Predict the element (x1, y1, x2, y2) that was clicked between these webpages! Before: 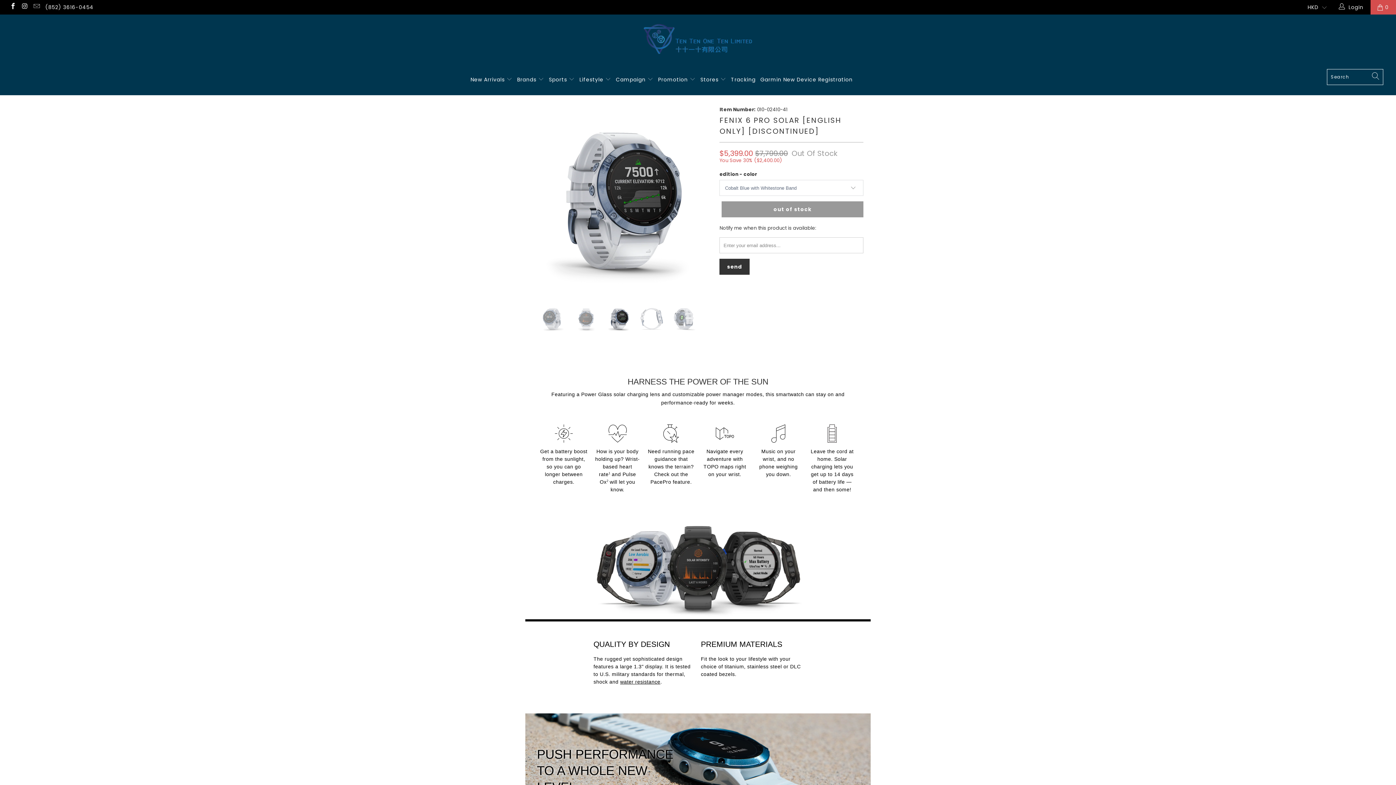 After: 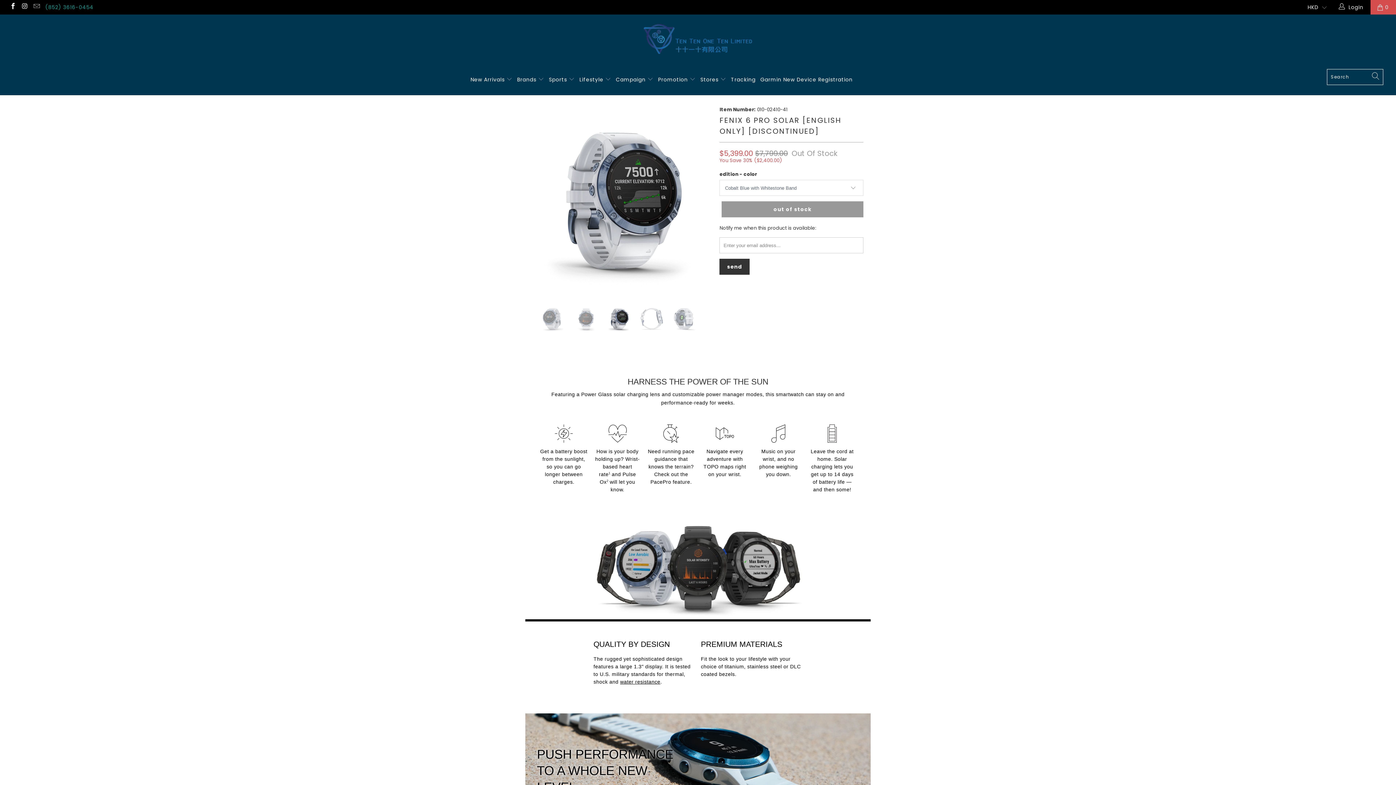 Action: label: (852) 3616-0454 bbox: (45, 0, 93, 14)